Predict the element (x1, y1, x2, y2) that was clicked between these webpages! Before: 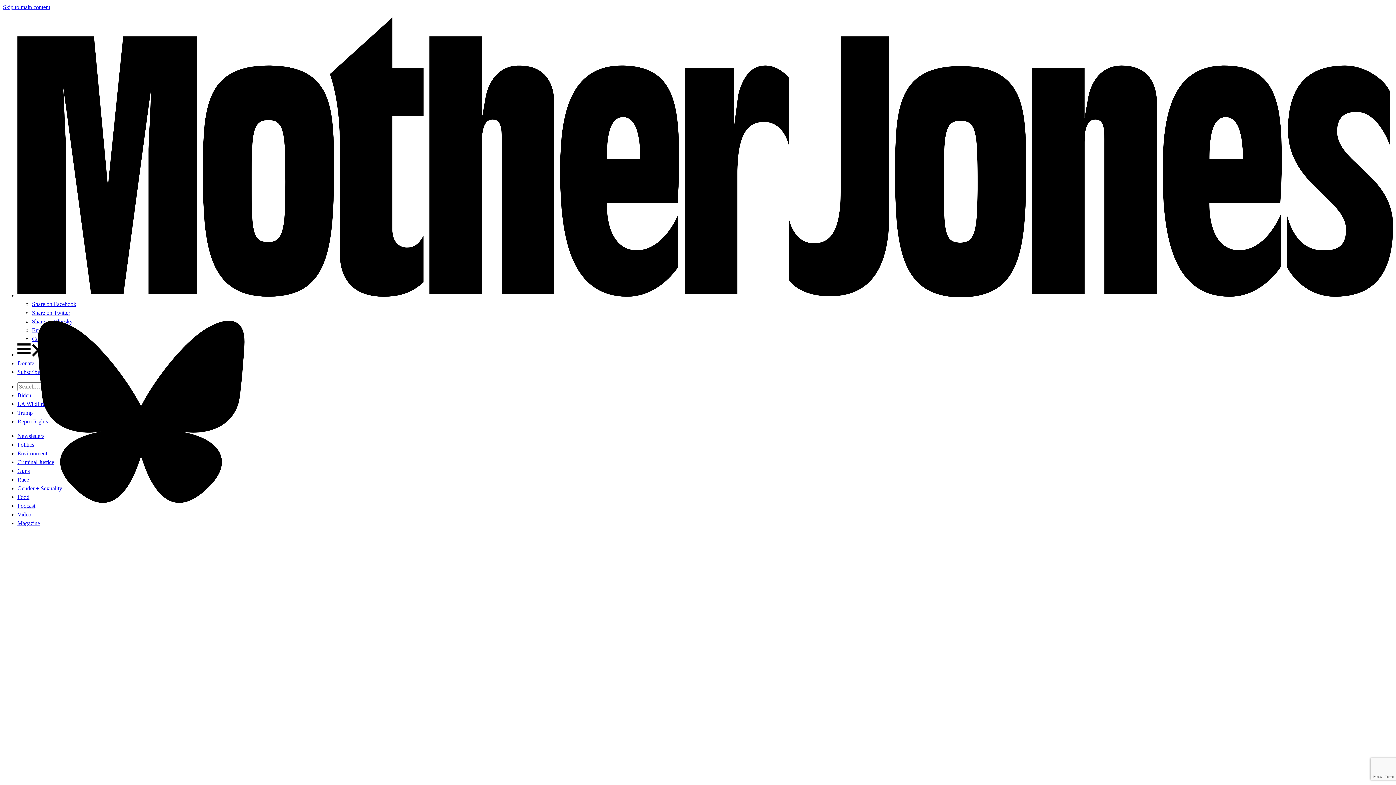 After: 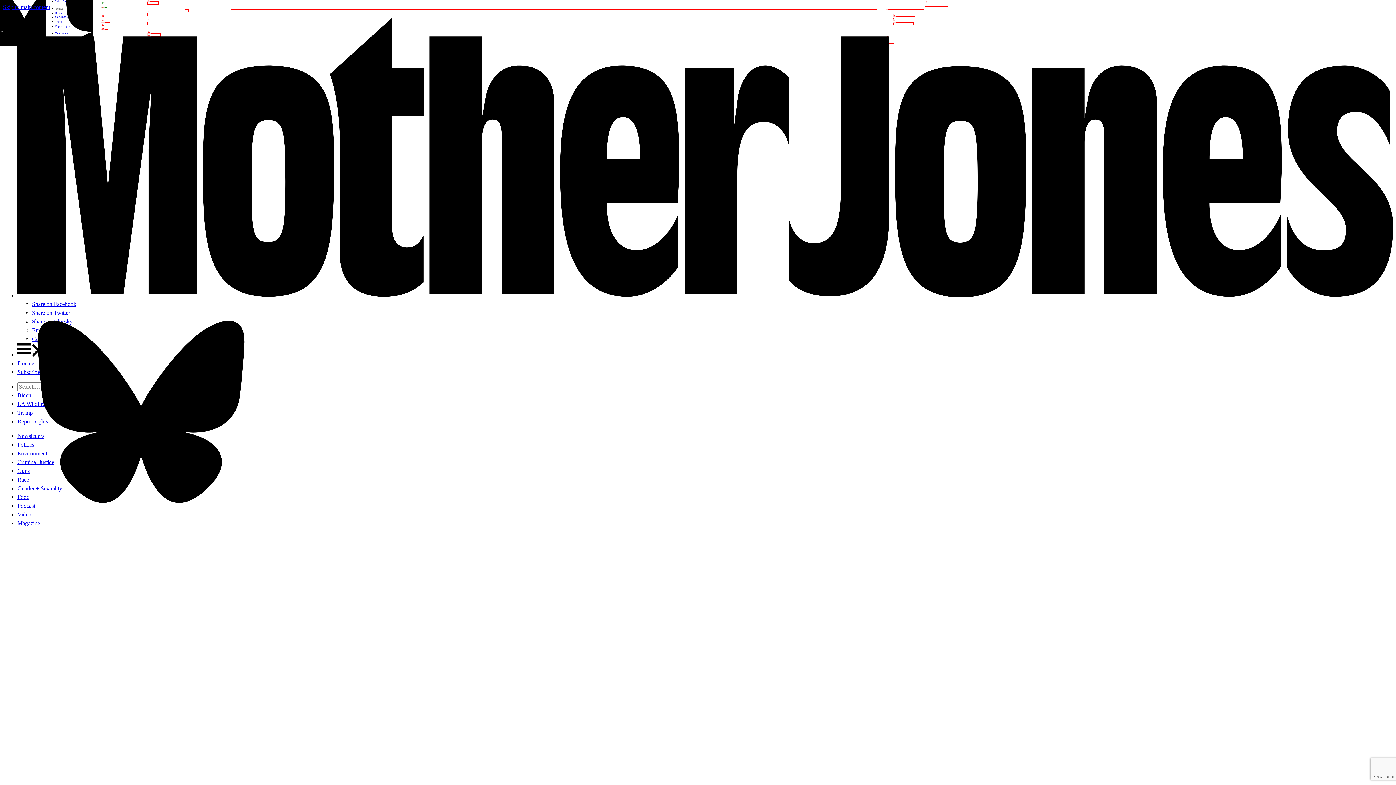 Action: bbox: (17, 392, 31, 398) label: Biden